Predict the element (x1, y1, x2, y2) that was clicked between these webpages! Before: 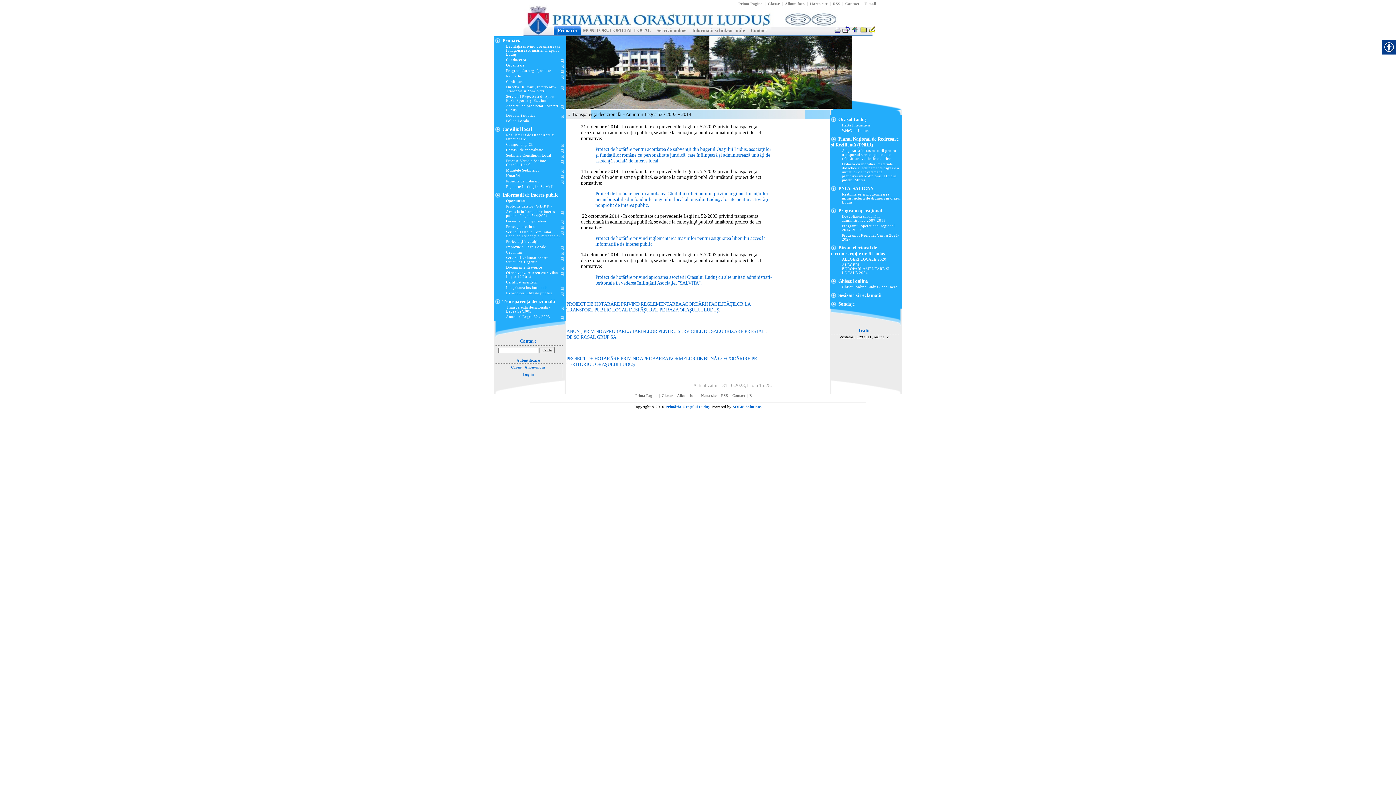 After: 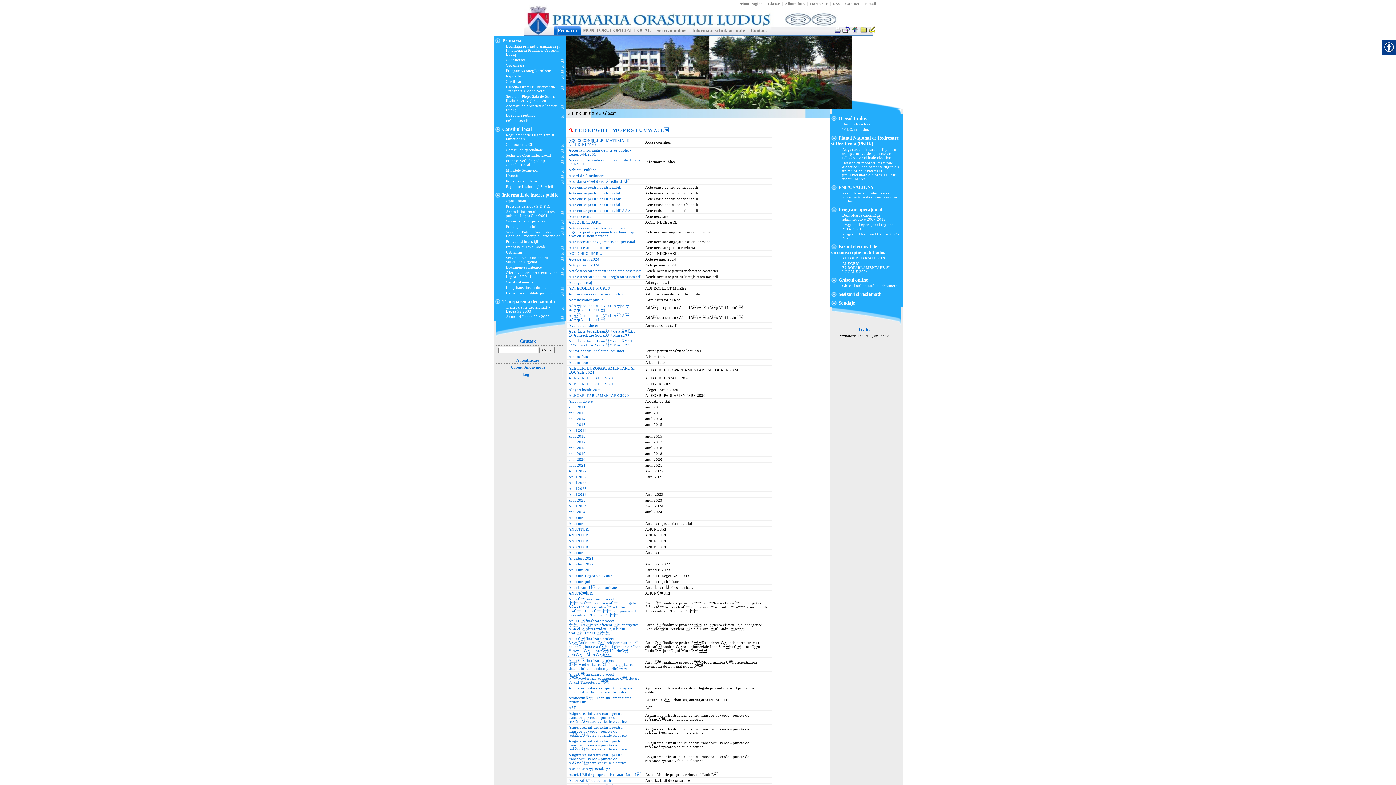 Action: label: Glosar bbox: (661, 393, 673, 398)